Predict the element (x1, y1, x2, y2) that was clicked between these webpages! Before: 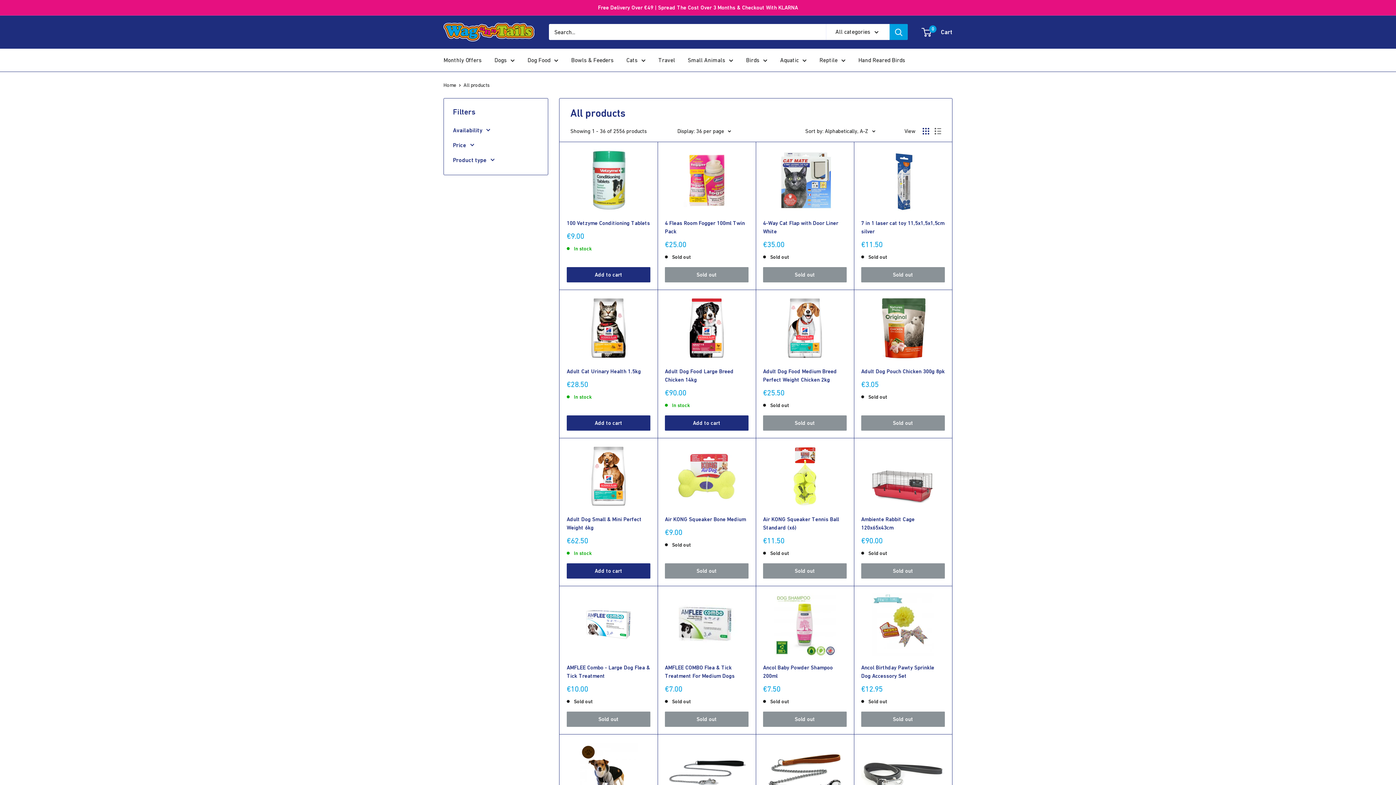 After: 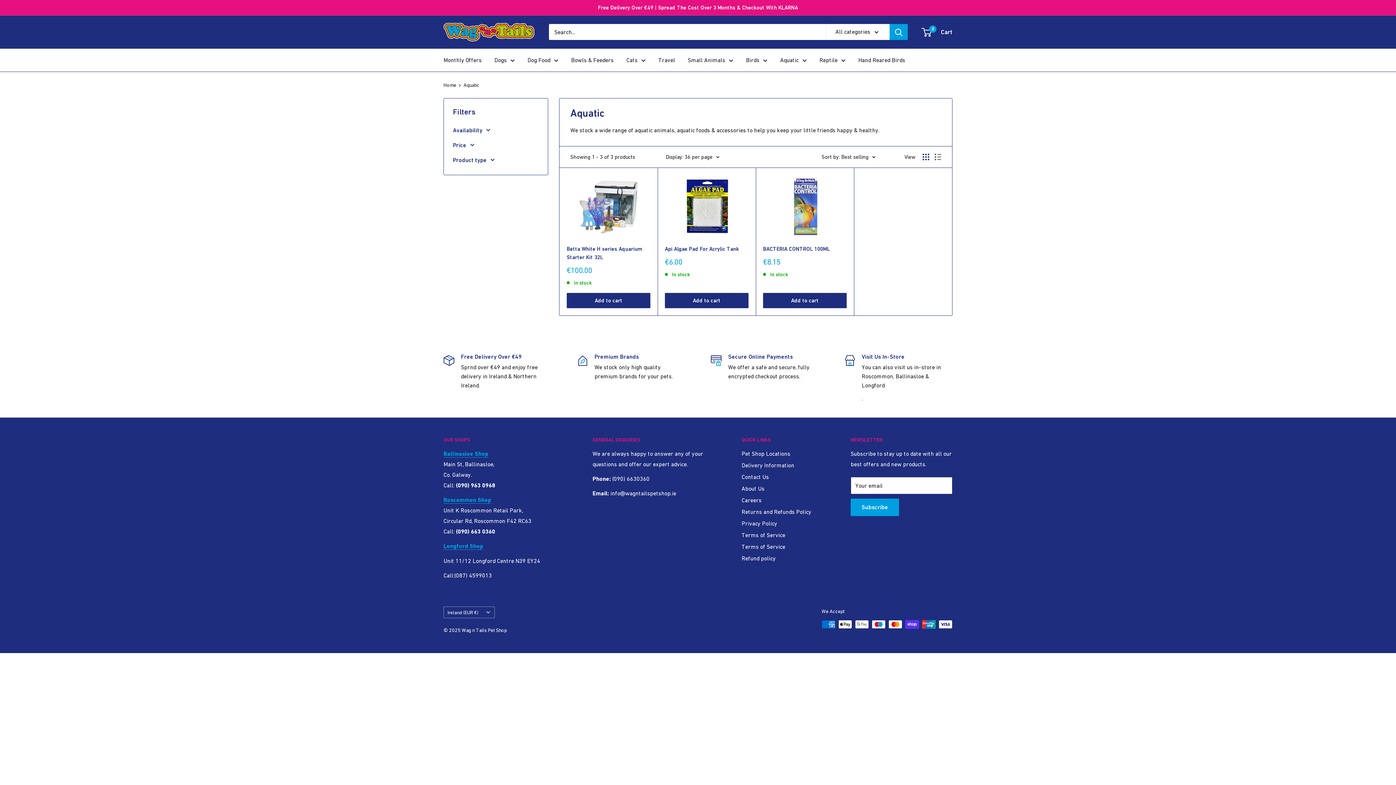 Action: bbox: (780, 54, 806, 65) label: Aquatic